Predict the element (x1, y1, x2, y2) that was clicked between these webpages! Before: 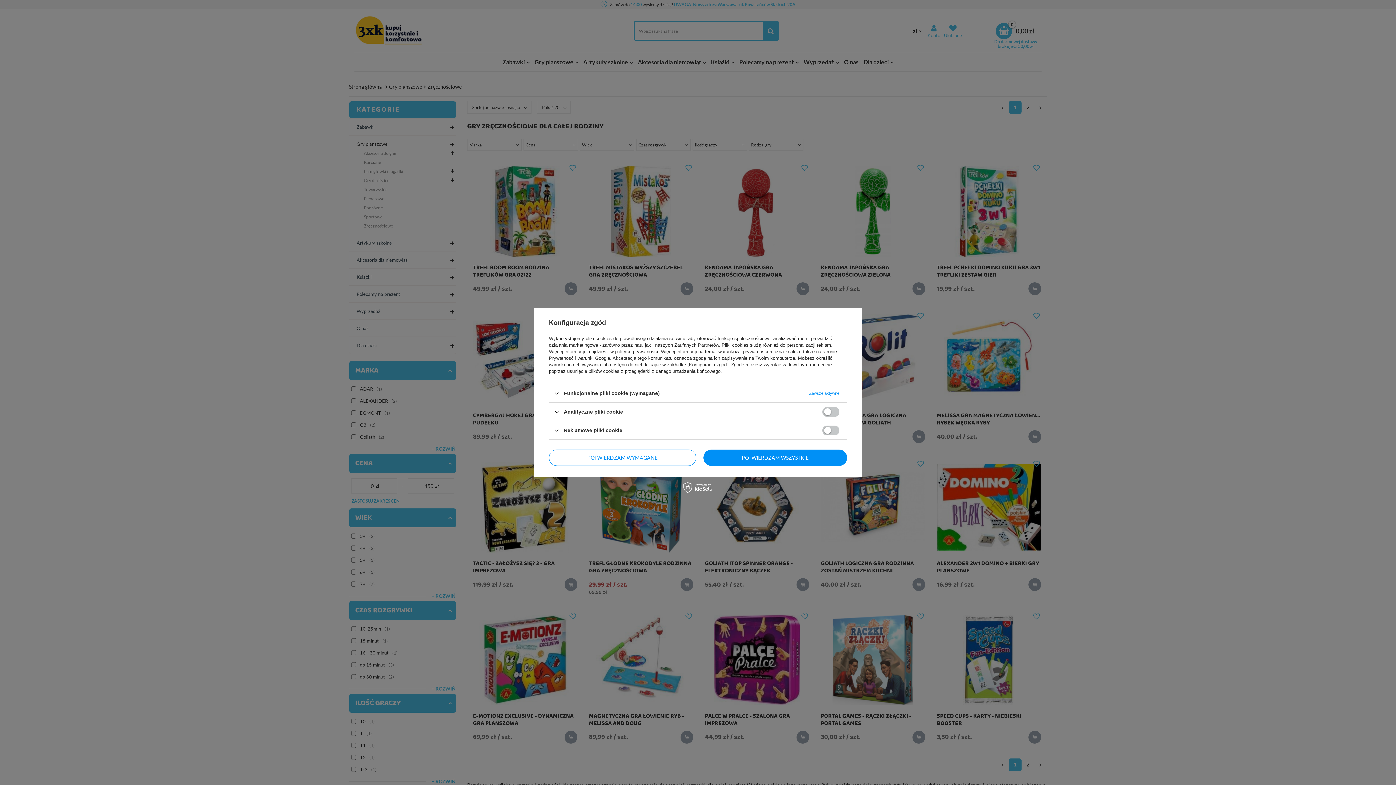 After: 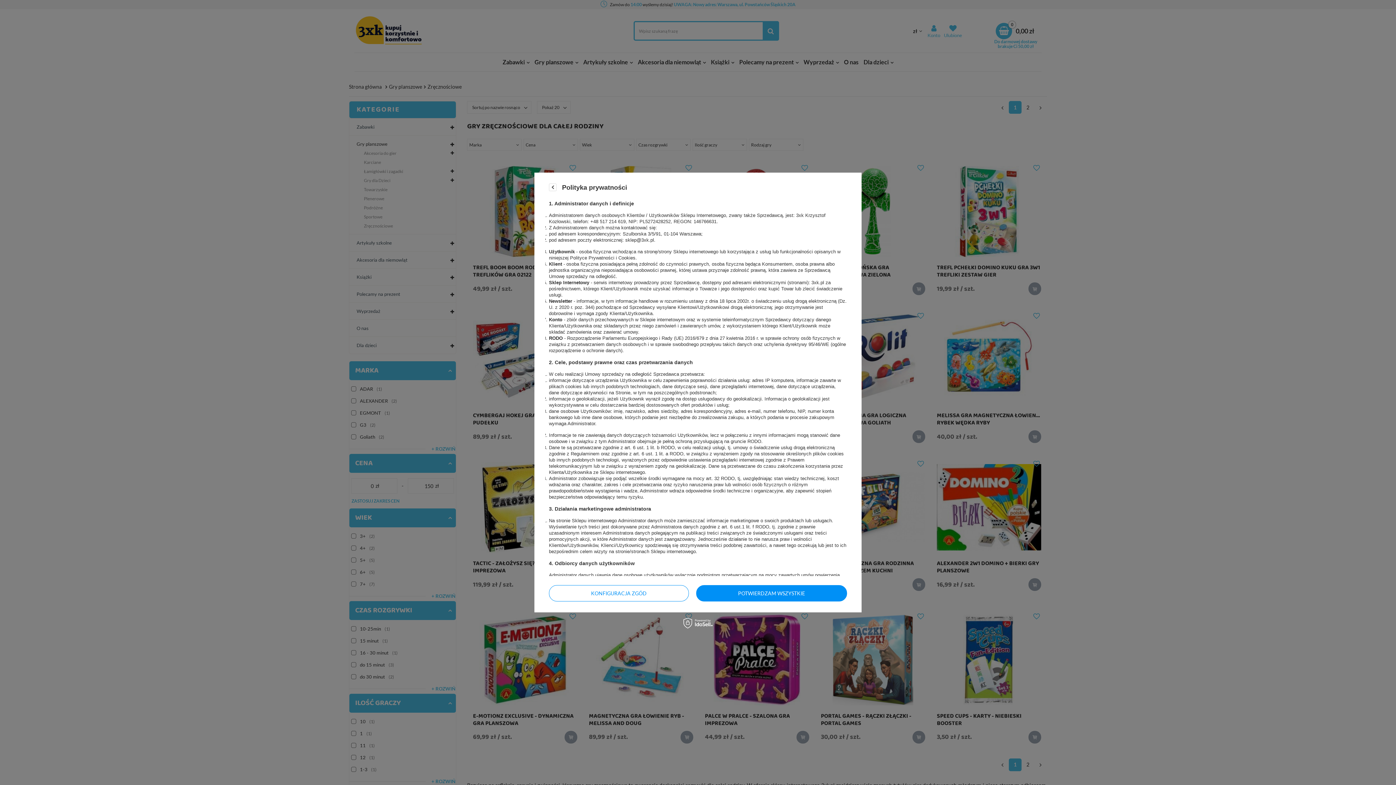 Action: bbox: (615, 349, 658, 354) label: polityce prywatności